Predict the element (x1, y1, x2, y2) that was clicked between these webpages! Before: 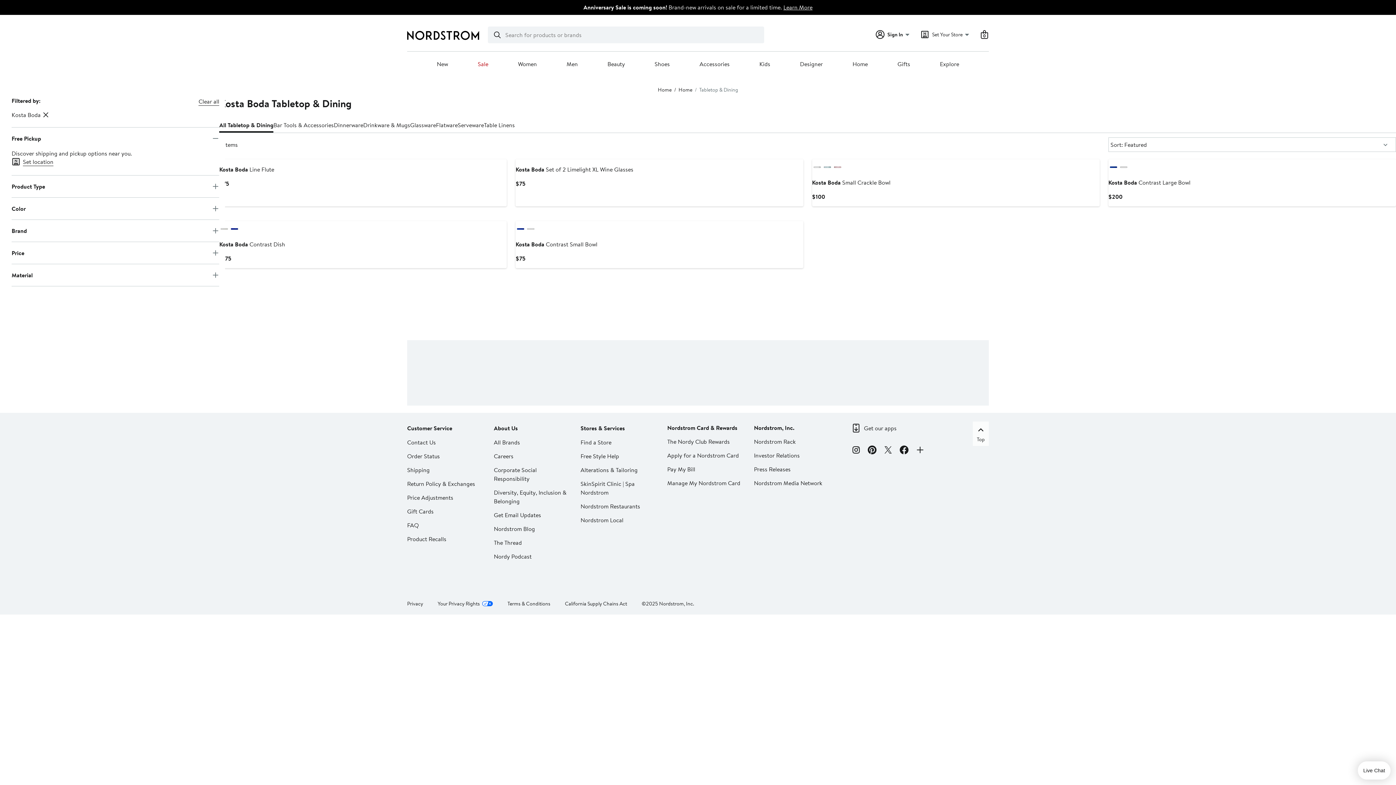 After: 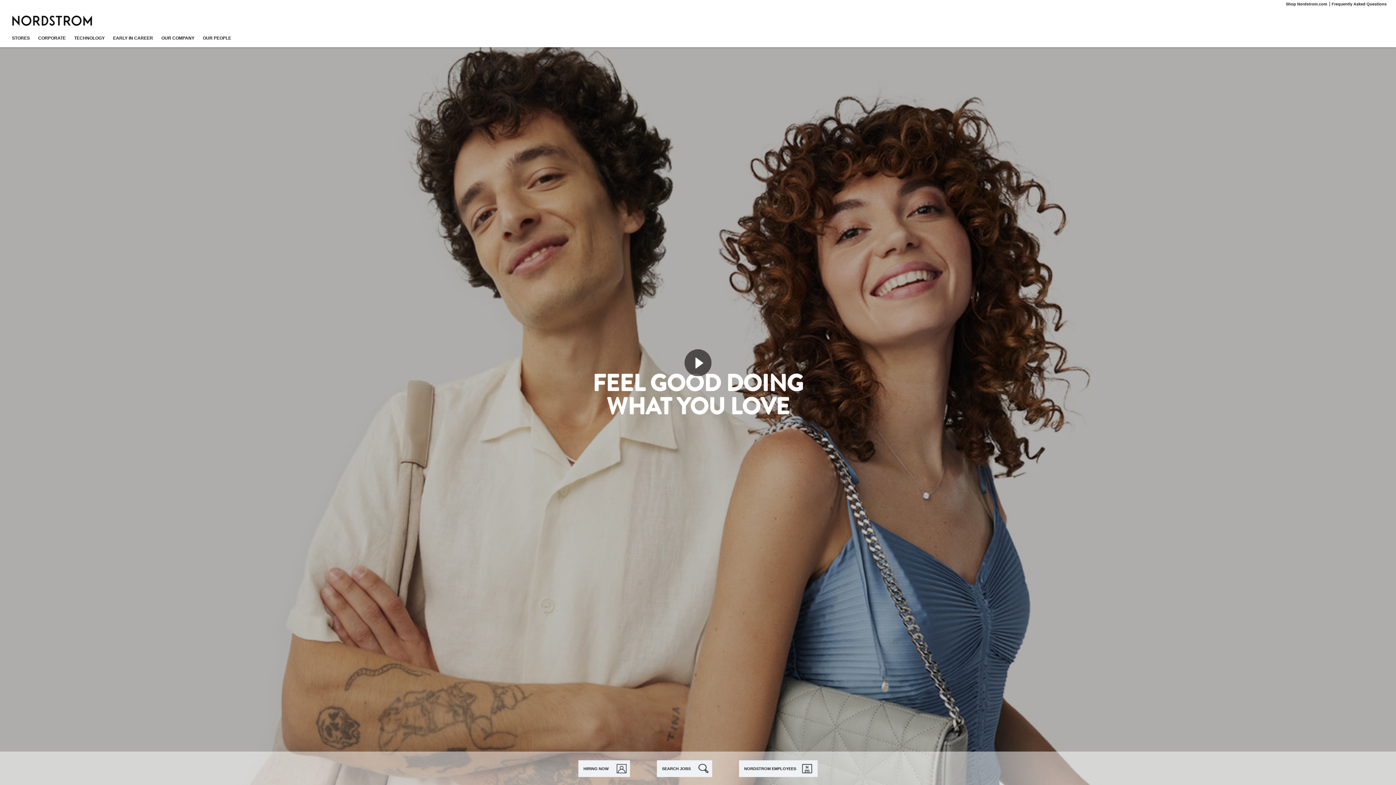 Action: bbox: (493, 452, 513, 460) label: Careers